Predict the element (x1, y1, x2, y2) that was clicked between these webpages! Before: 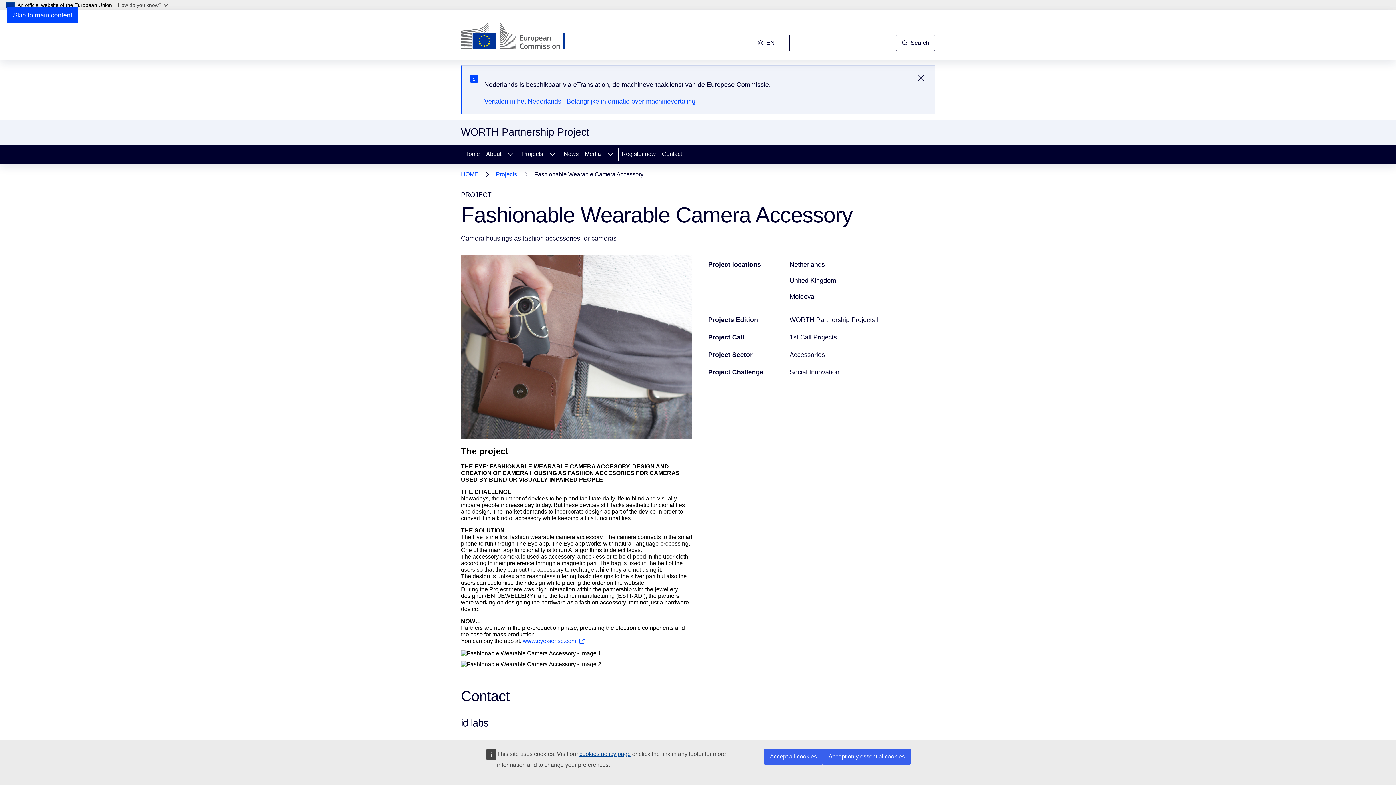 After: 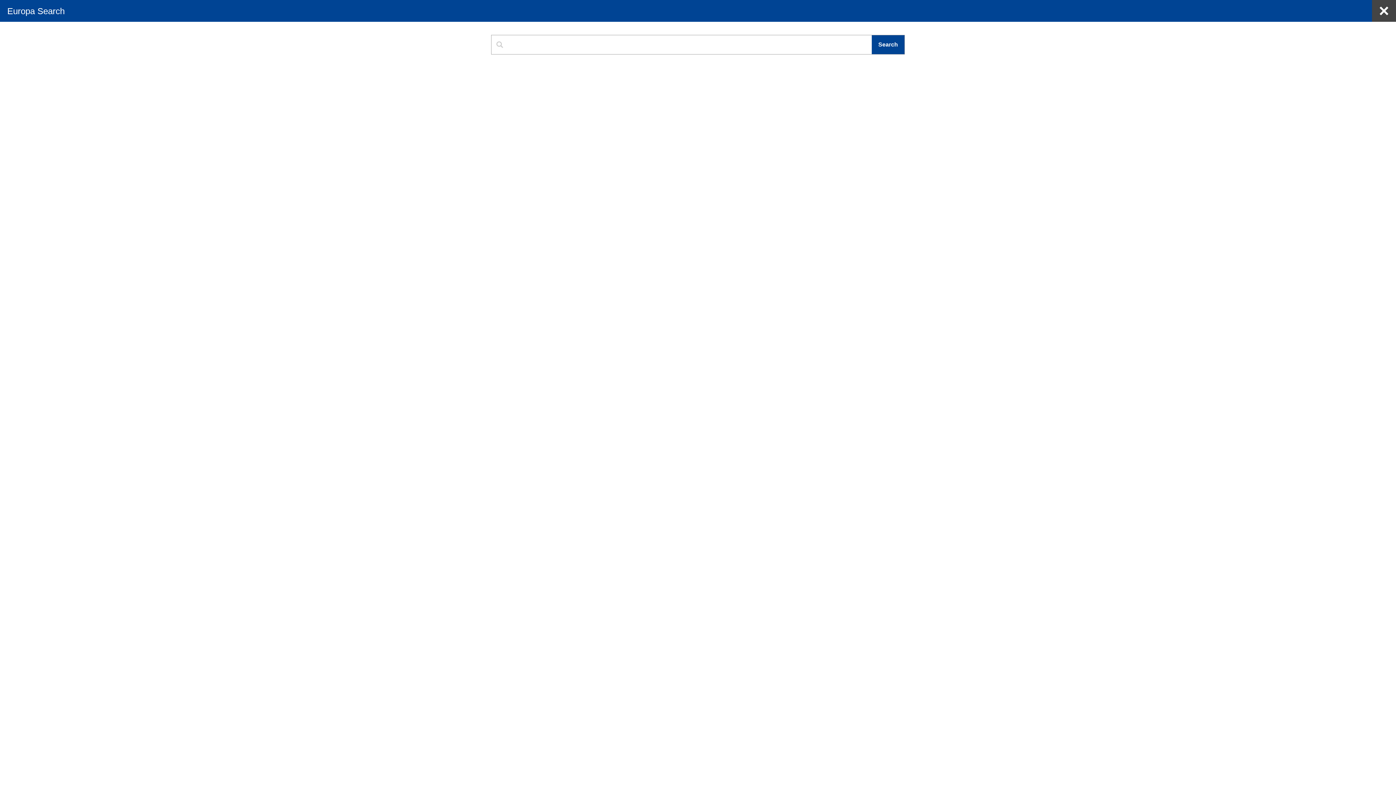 Action: label: Search bbox: (896, 34, 935, 50)